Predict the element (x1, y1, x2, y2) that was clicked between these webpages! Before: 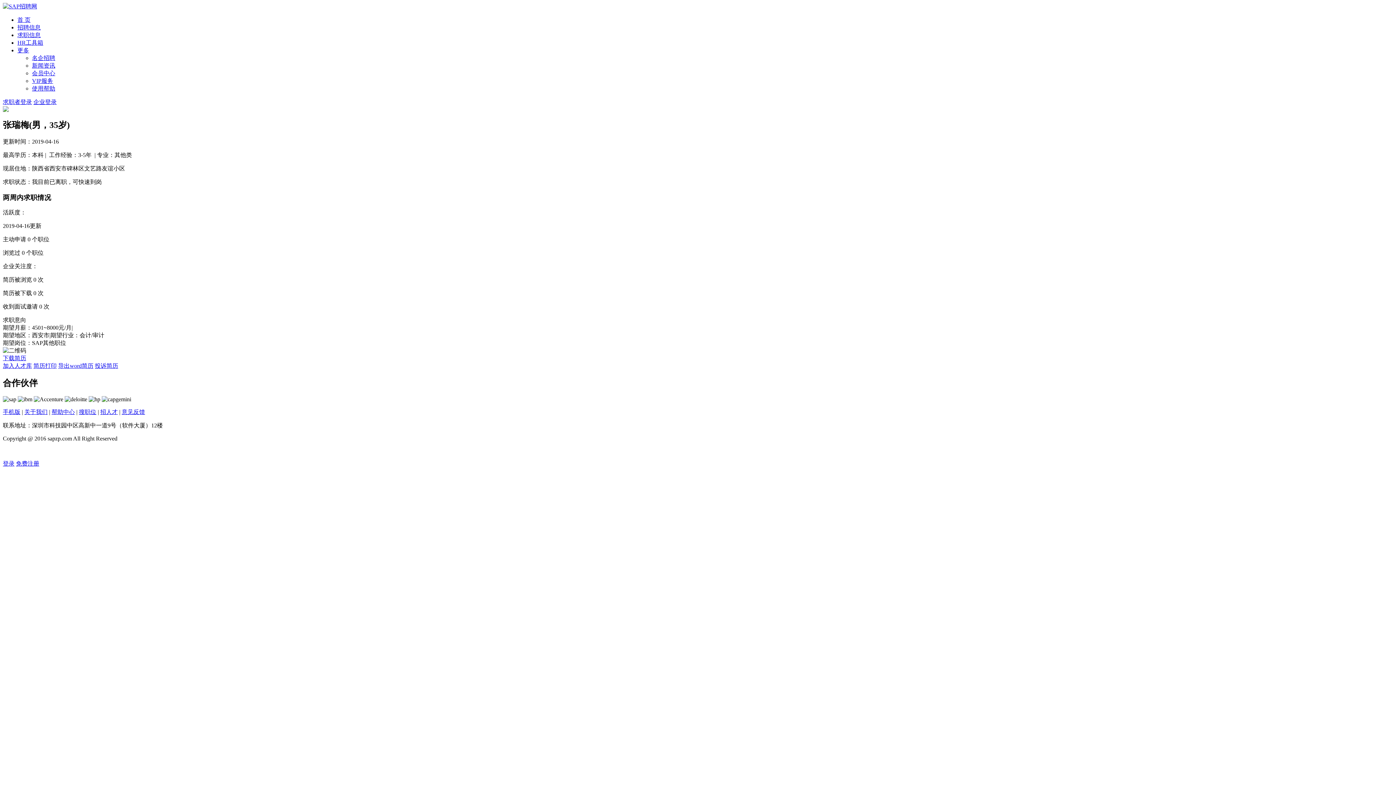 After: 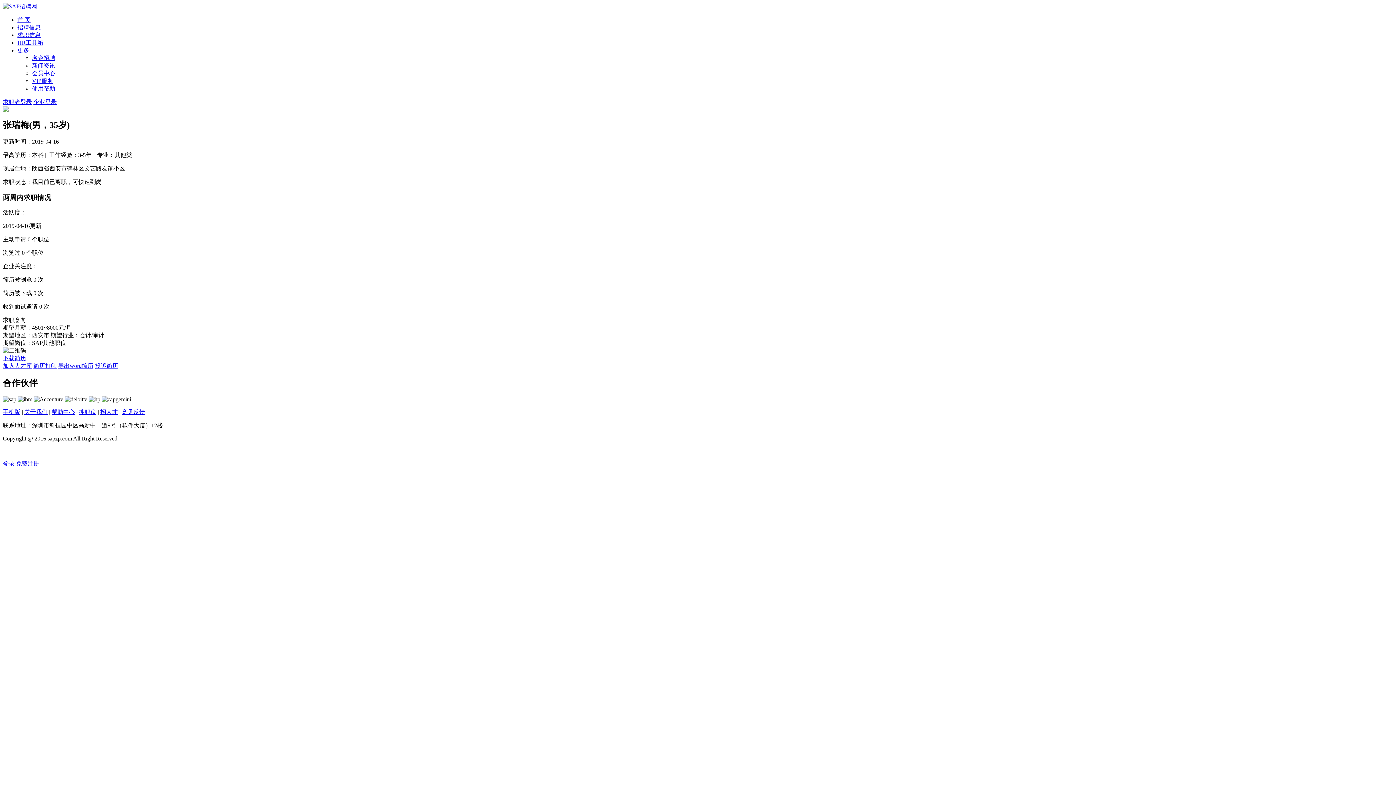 Action: label: 免费注册 bbox: (16, 460, 39, 466)